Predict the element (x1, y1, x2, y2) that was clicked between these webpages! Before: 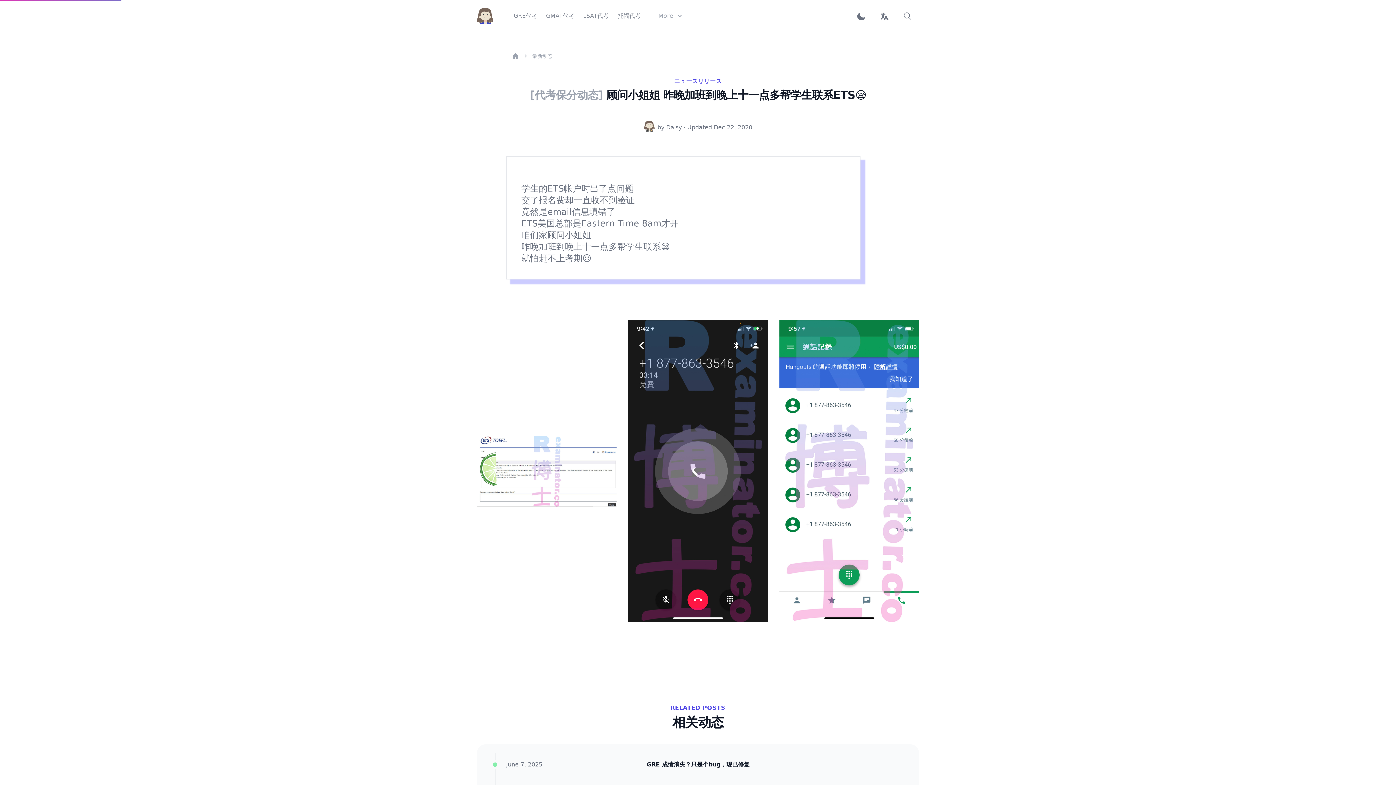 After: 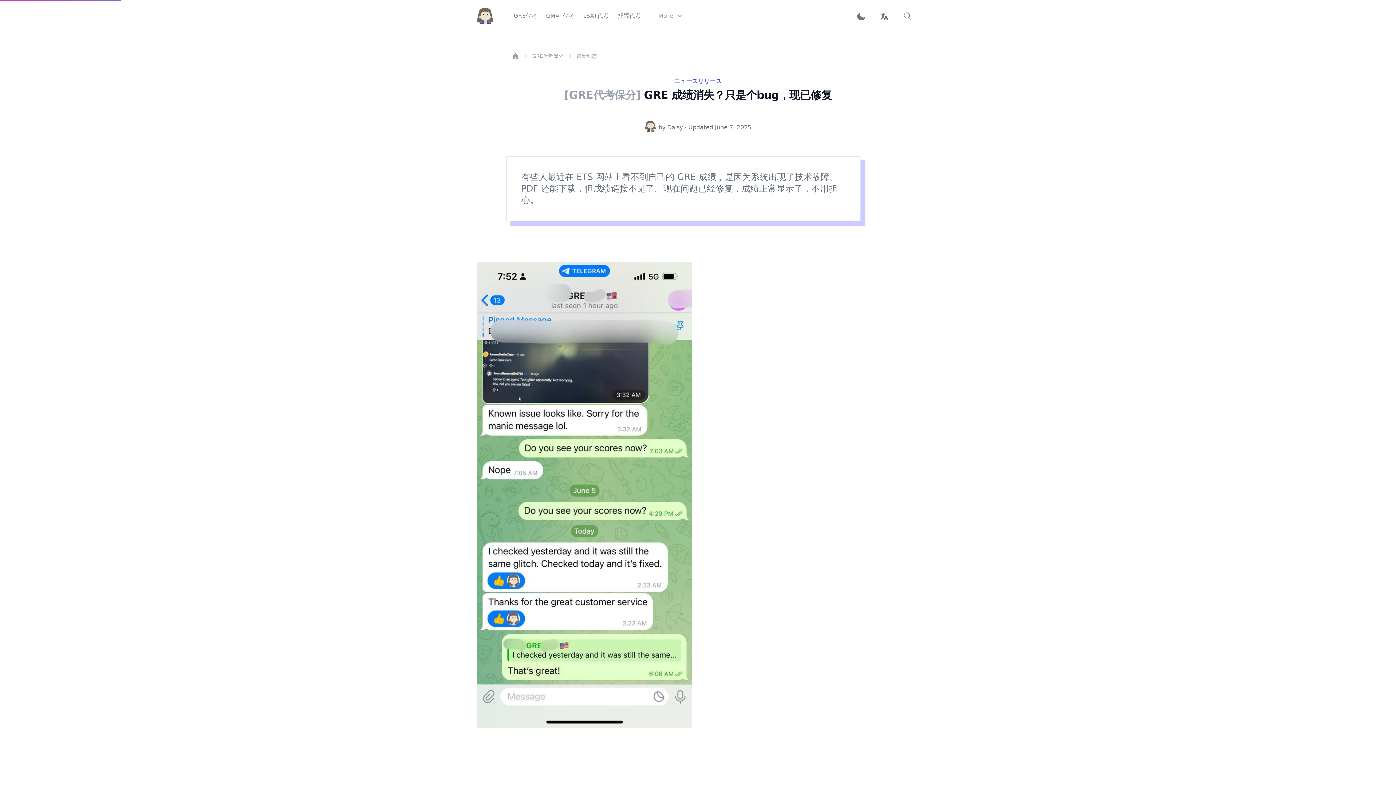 Action: label: GRE 成绩消失？只是个bug，现已修复

June 7, 2025 bbox: (485, 753, 910, 778)